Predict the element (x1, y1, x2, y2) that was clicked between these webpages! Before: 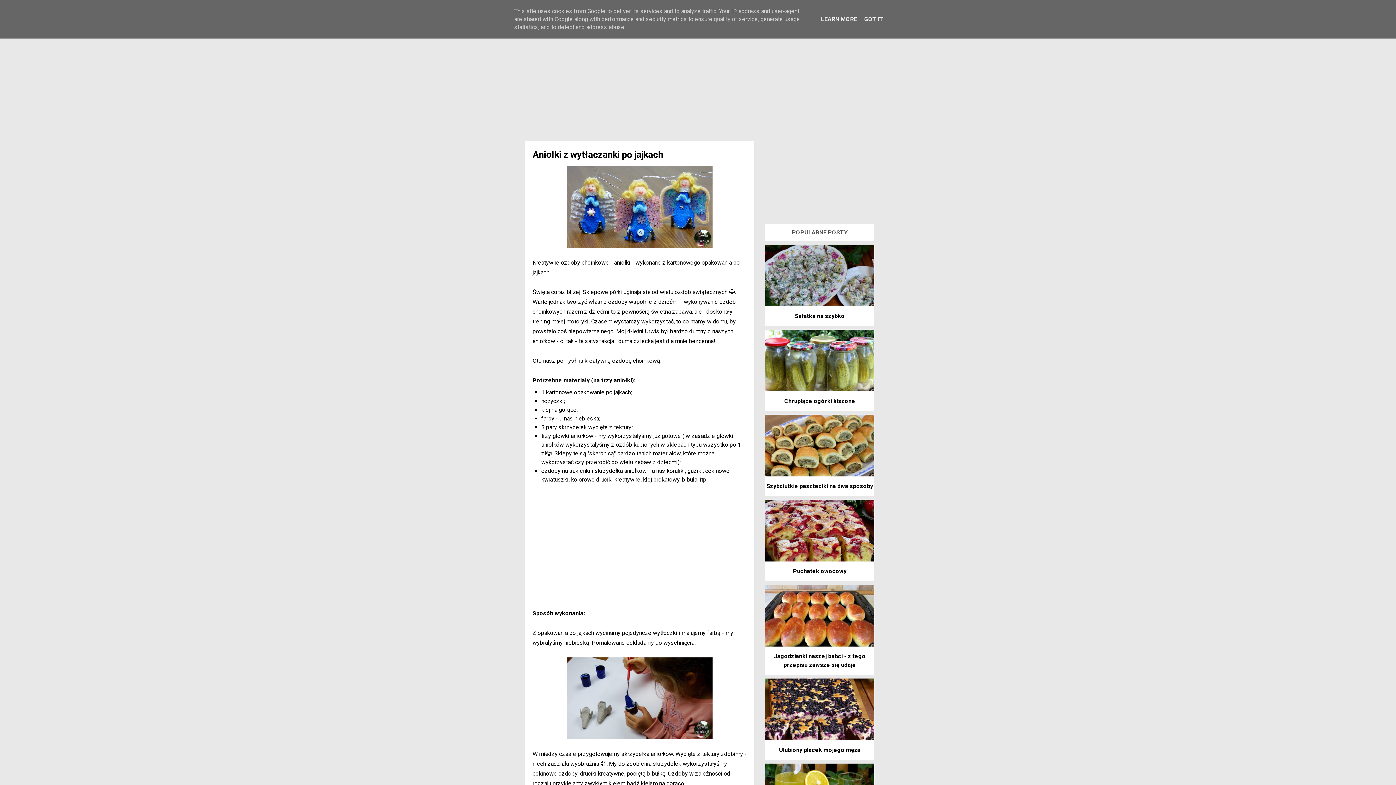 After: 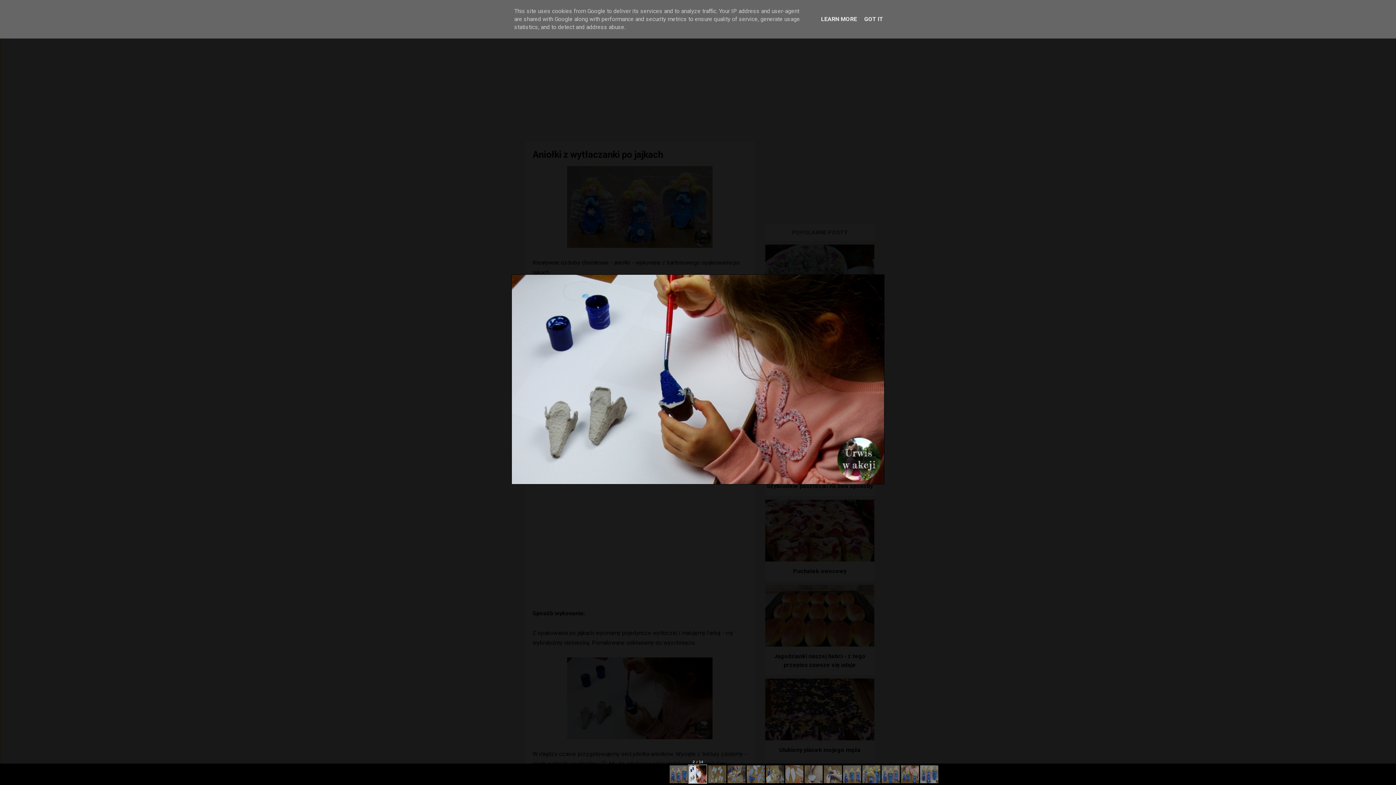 Action: bbox: (567, 694, 712, 701)